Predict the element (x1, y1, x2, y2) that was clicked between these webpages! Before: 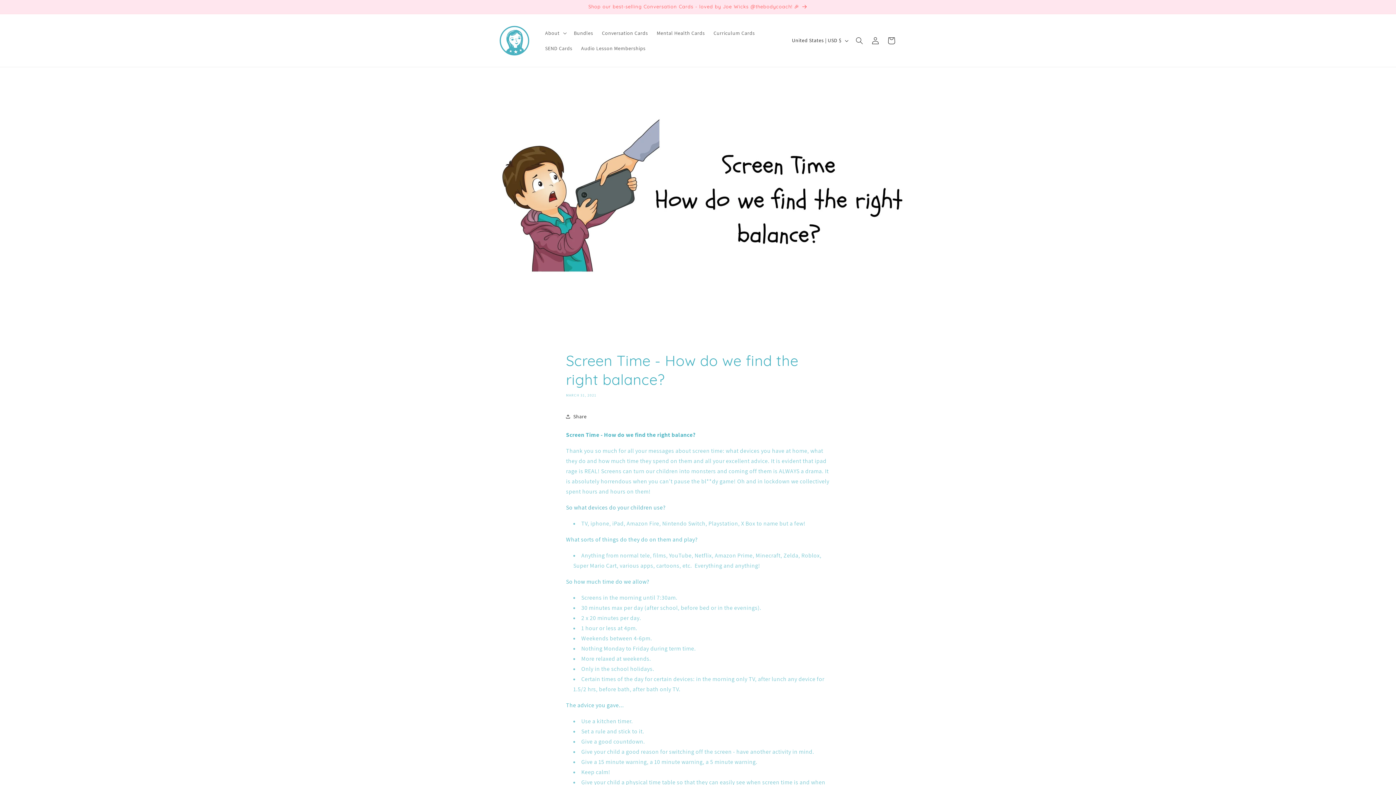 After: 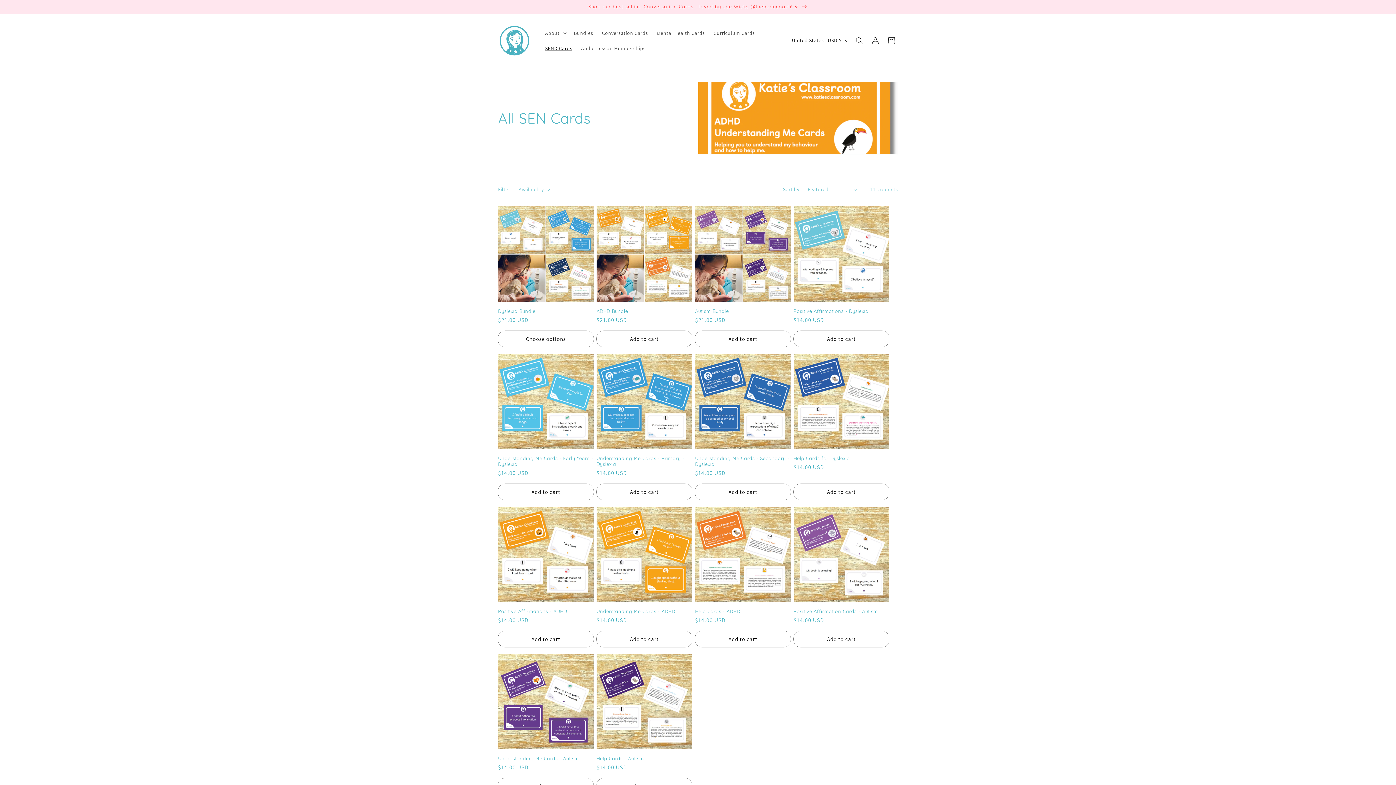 Action: label: SEND Cards bbox: (540, 40, 576, 55)